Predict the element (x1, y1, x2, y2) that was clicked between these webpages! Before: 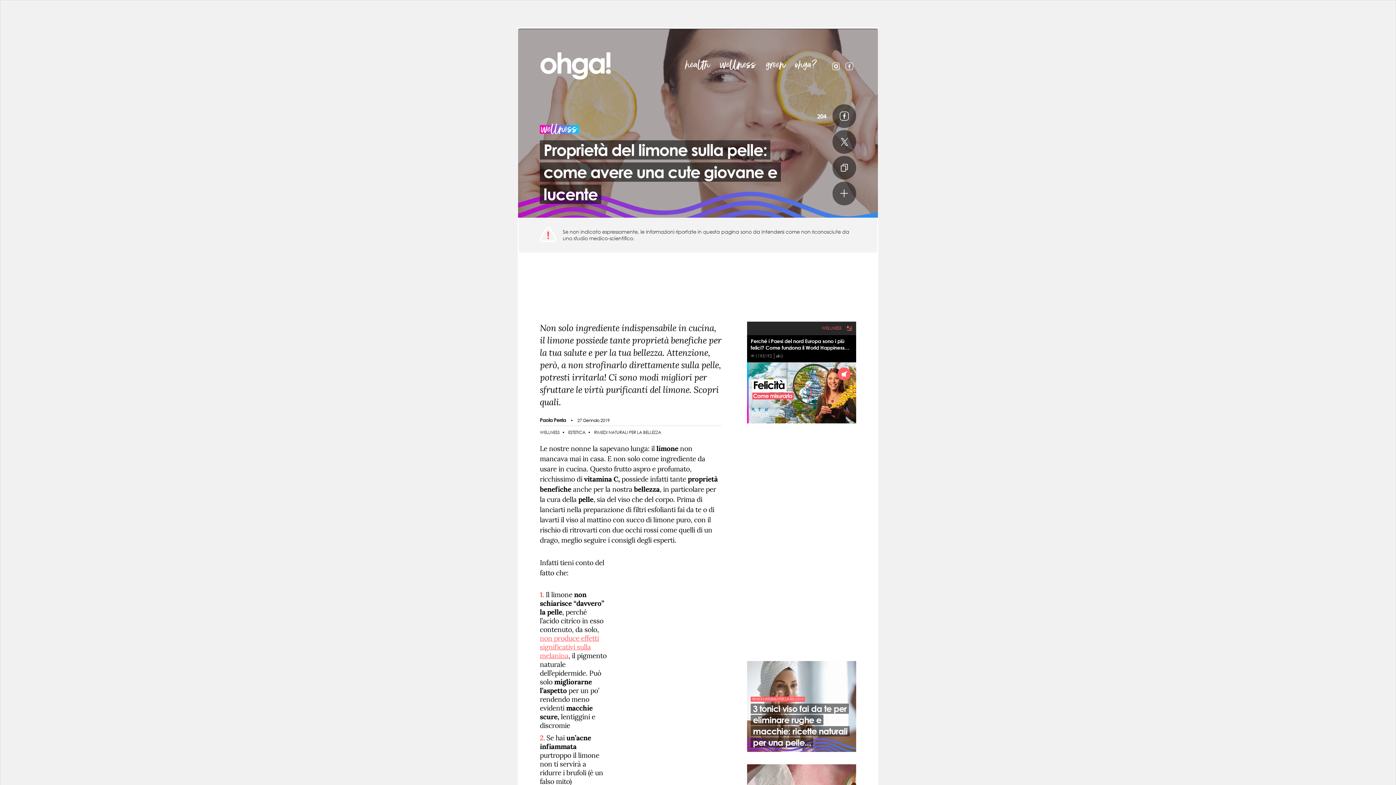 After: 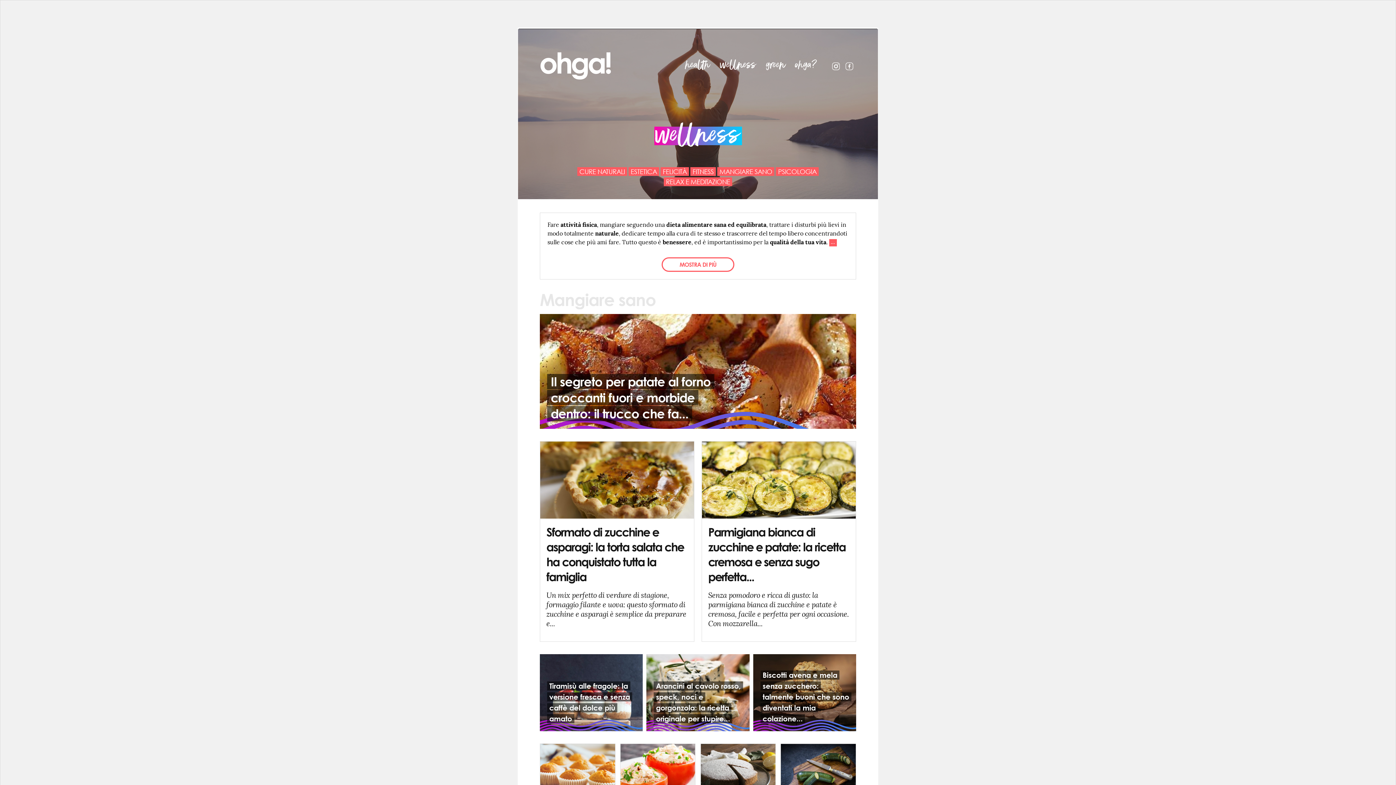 Action: label: wellness bbox: (541, 121, 577, 137)